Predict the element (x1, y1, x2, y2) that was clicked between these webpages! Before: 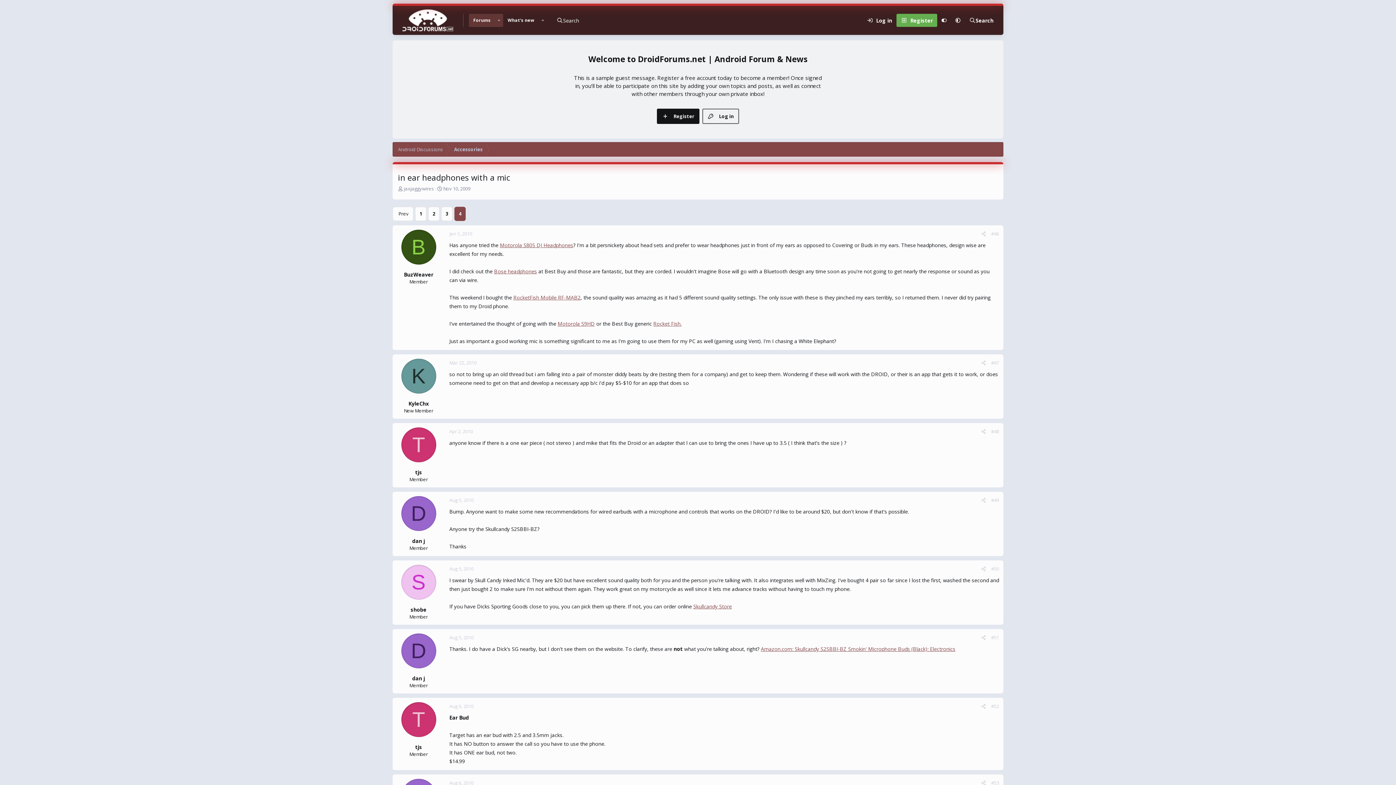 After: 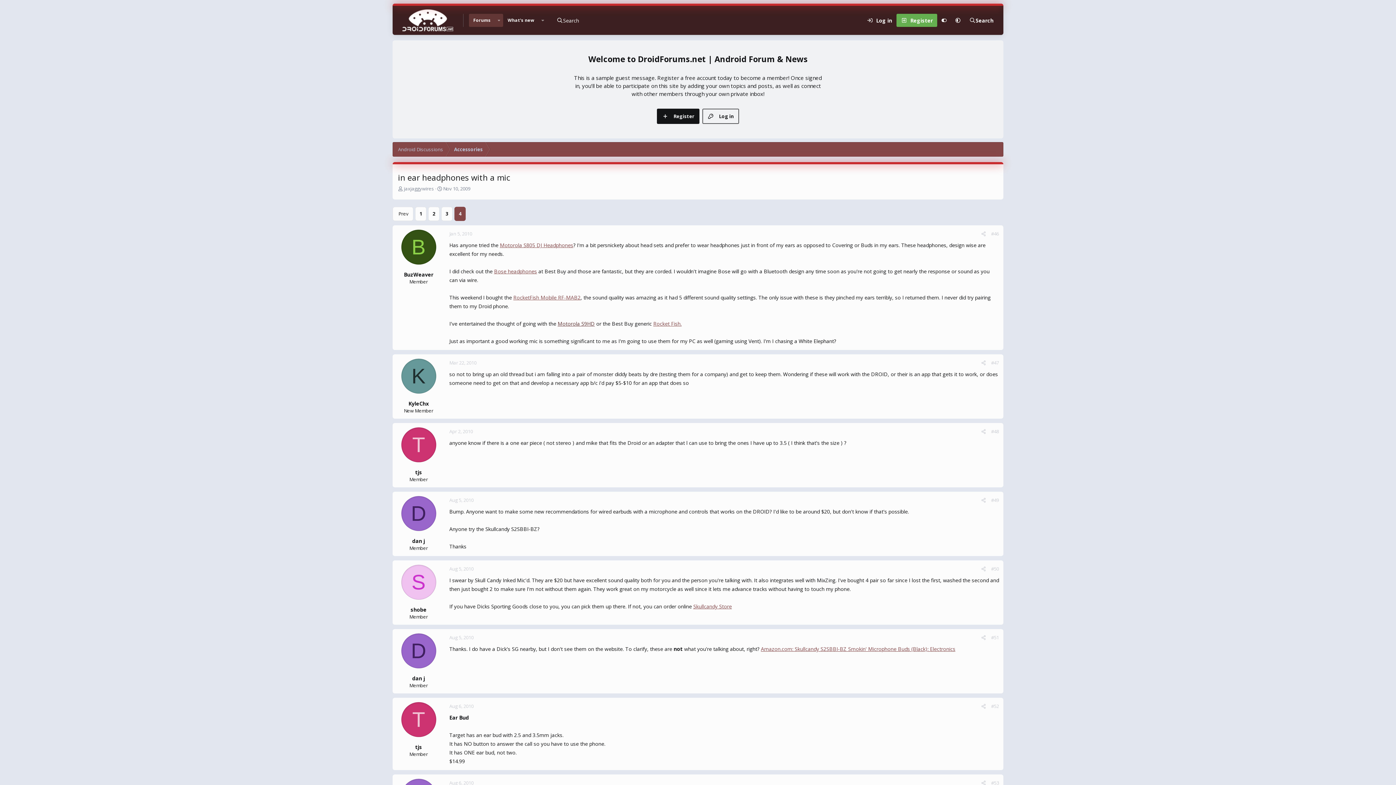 Action: label: Motorola S9HD bbox: (557, 320, 594, 327)